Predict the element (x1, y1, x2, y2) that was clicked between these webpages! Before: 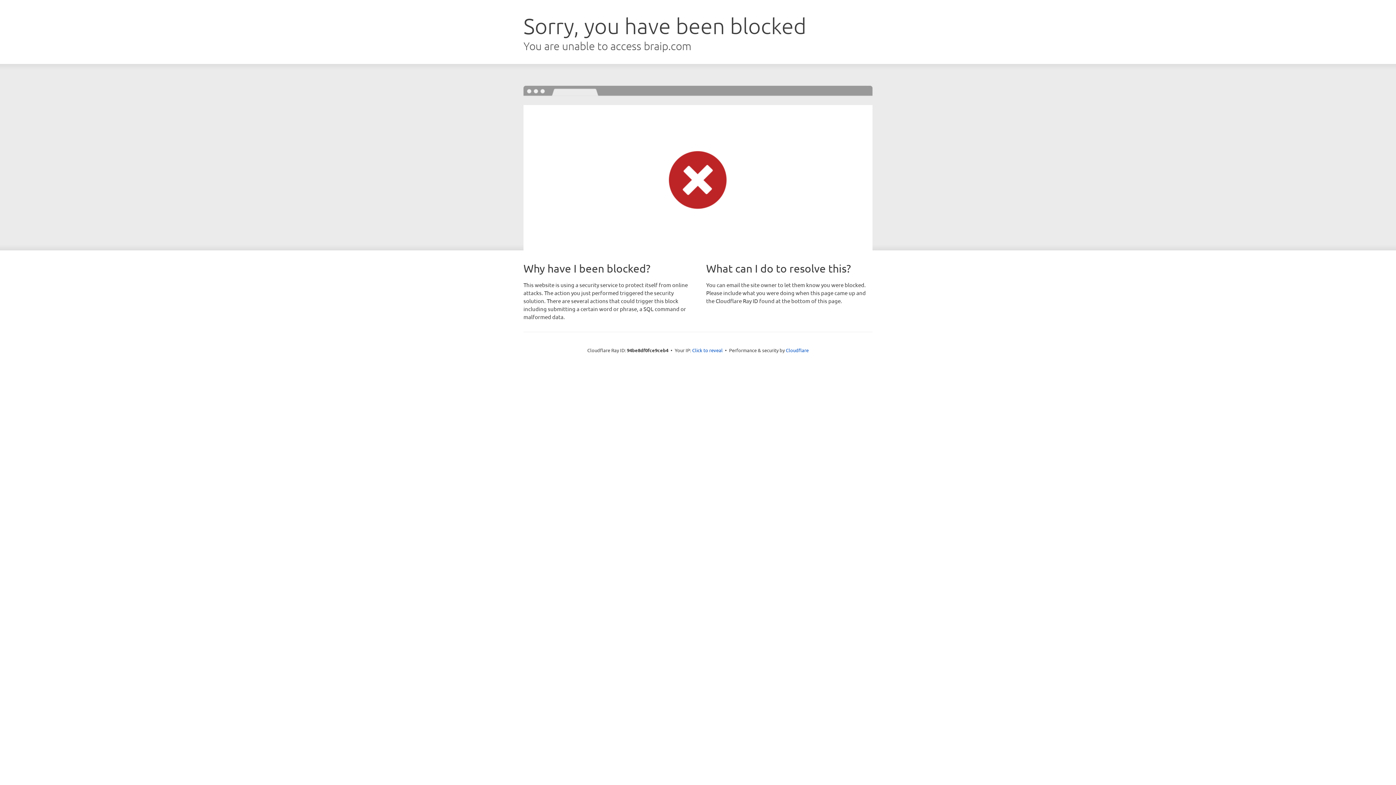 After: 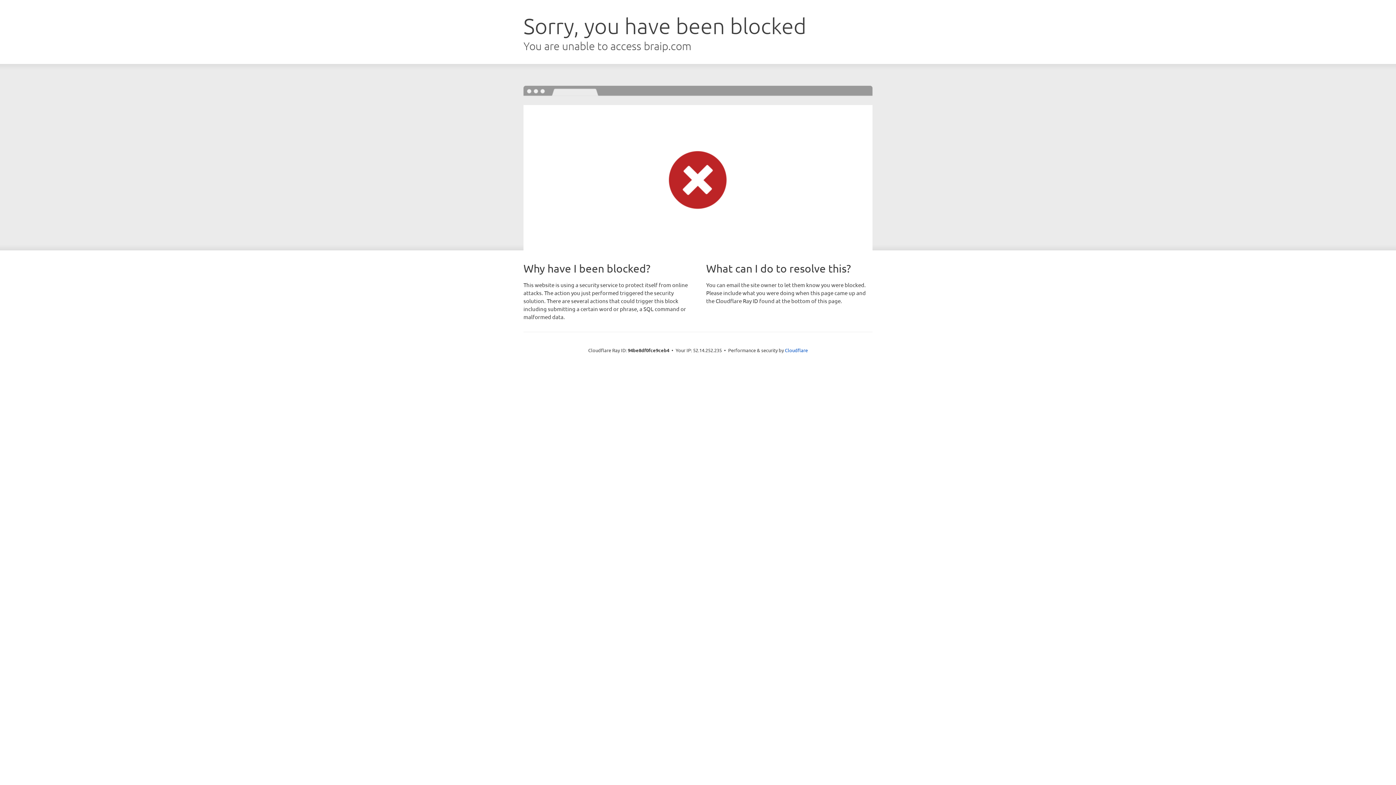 Action: bbox: (692, 346, 722, 353) label: Click to reveal